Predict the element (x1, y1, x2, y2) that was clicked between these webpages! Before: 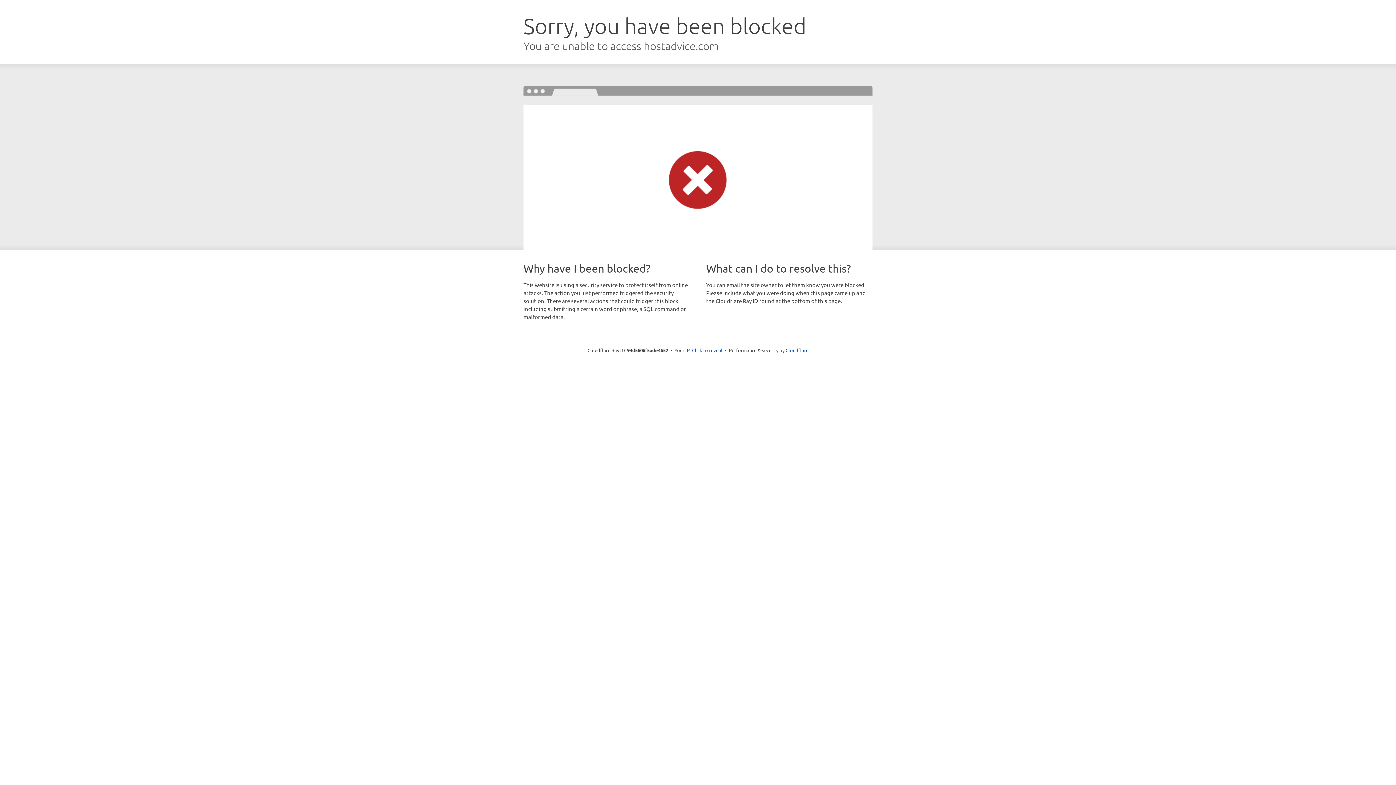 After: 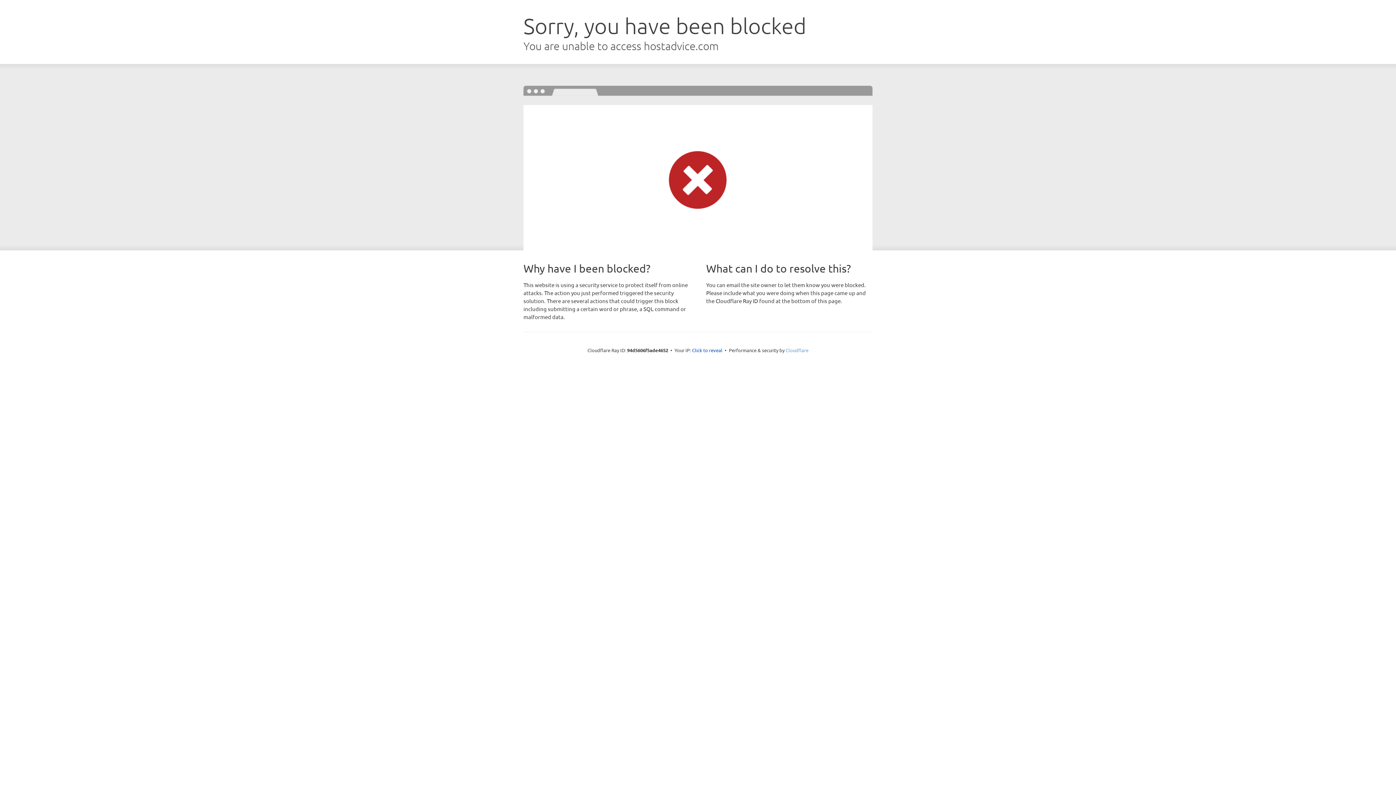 Action: label: Cloudflare bbox: (785, 347, 808, 353)